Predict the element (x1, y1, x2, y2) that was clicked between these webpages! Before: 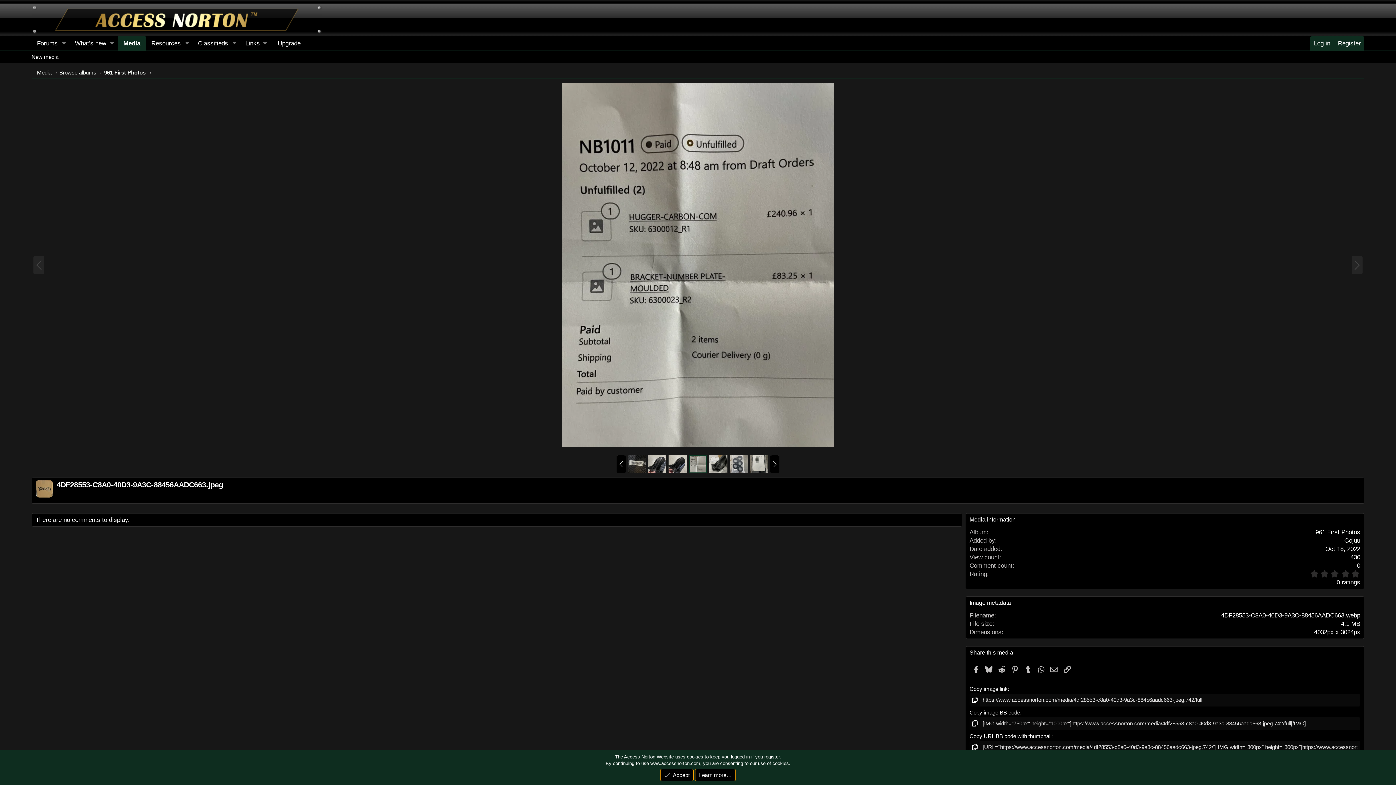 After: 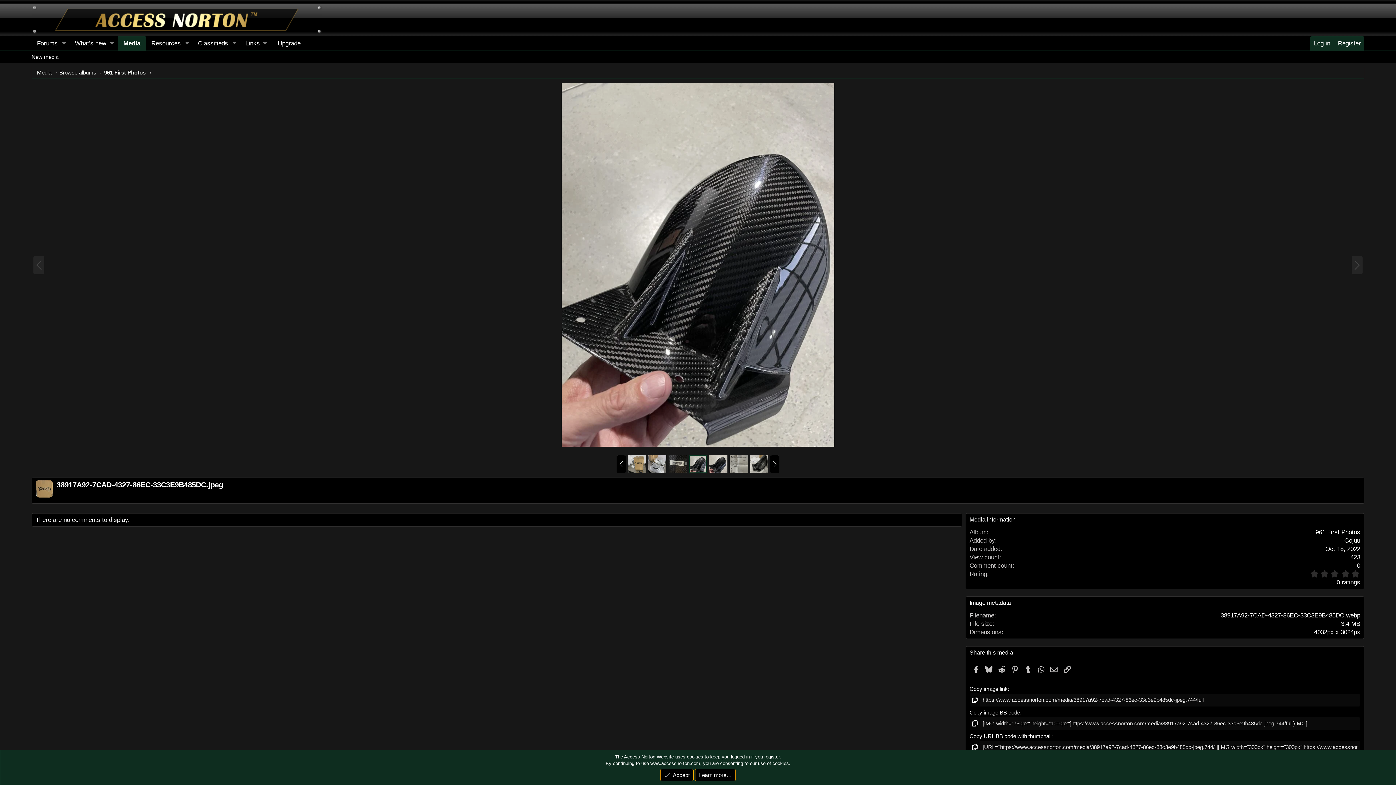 Action: bbox: (648, 455, 666, 473)